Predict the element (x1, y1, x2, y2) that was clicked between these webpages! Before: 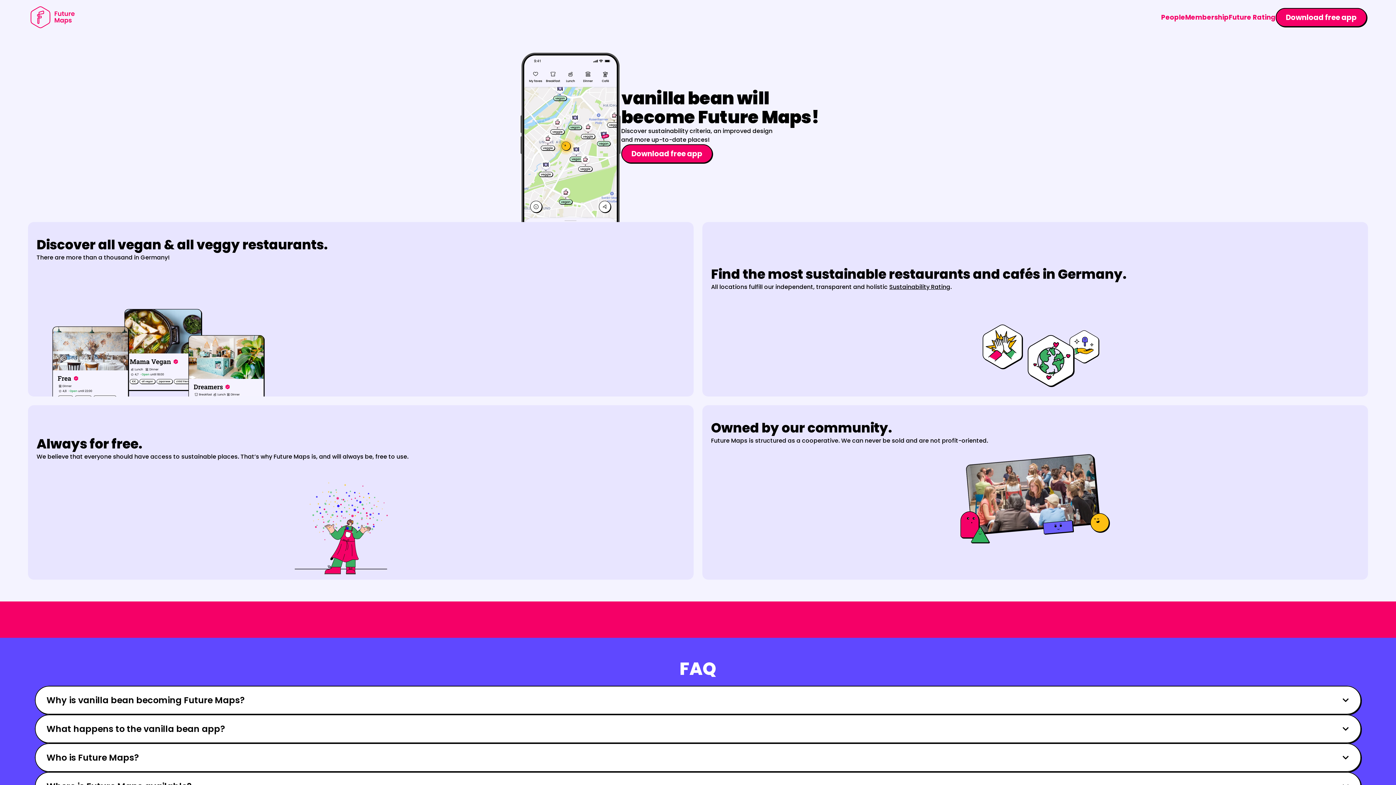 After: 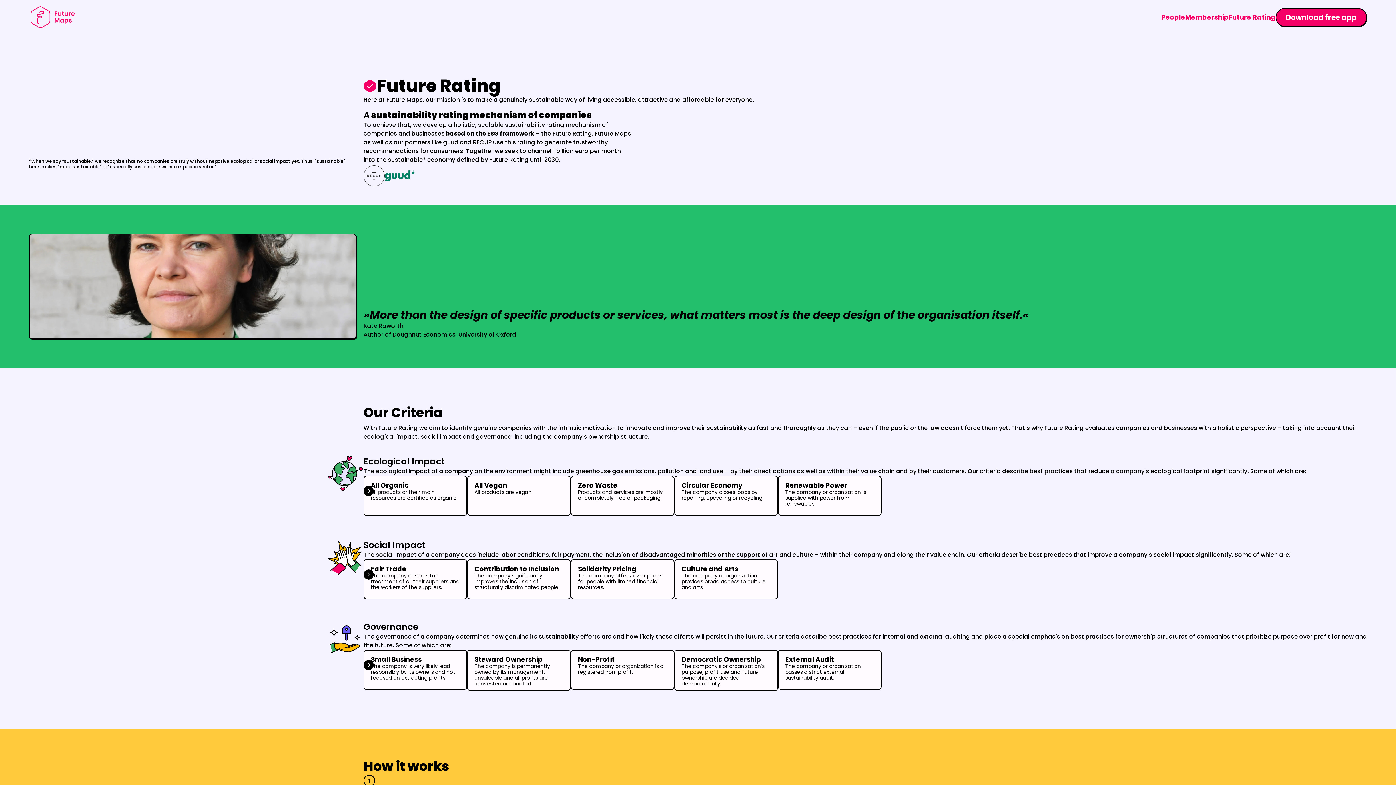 Action: label: Sustainability Rating bbox: (889, 282, 950, 291)